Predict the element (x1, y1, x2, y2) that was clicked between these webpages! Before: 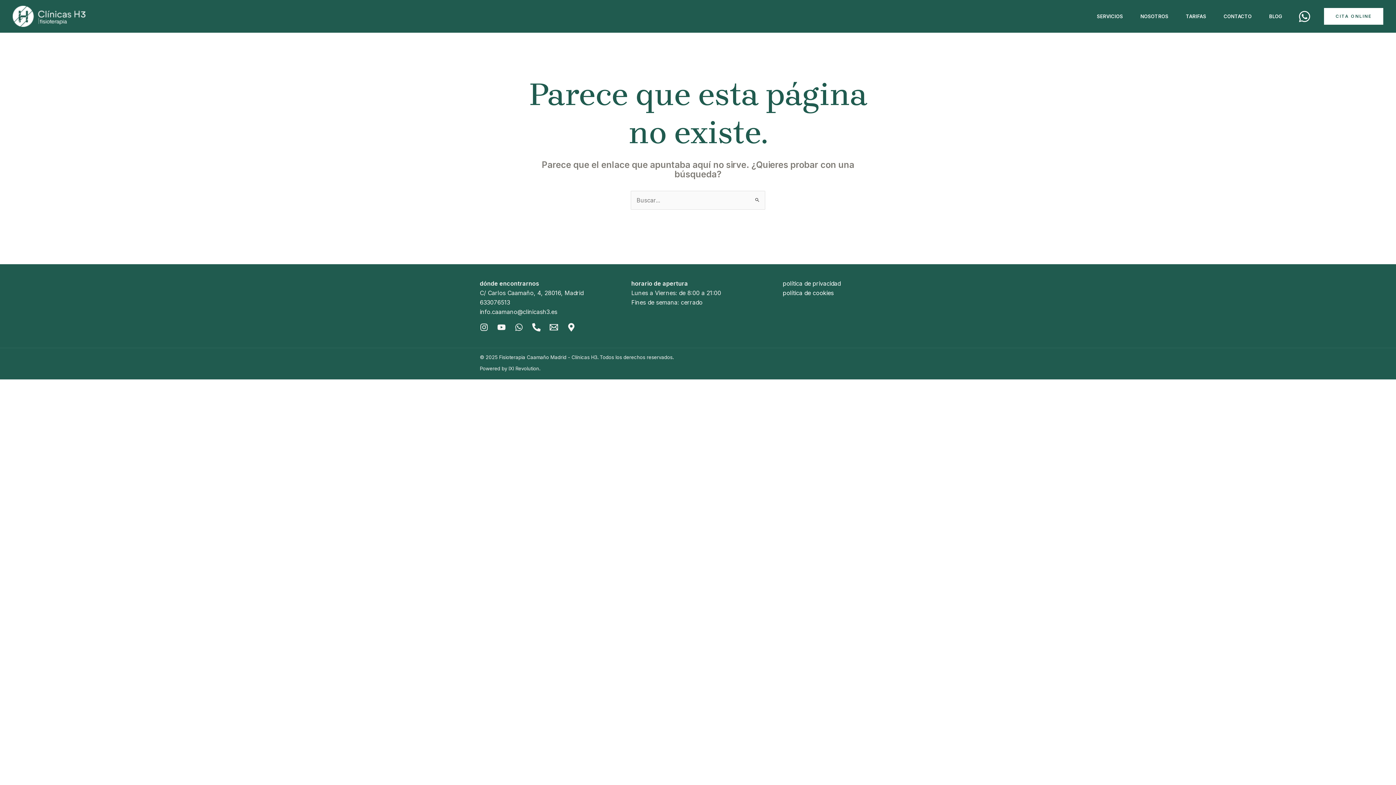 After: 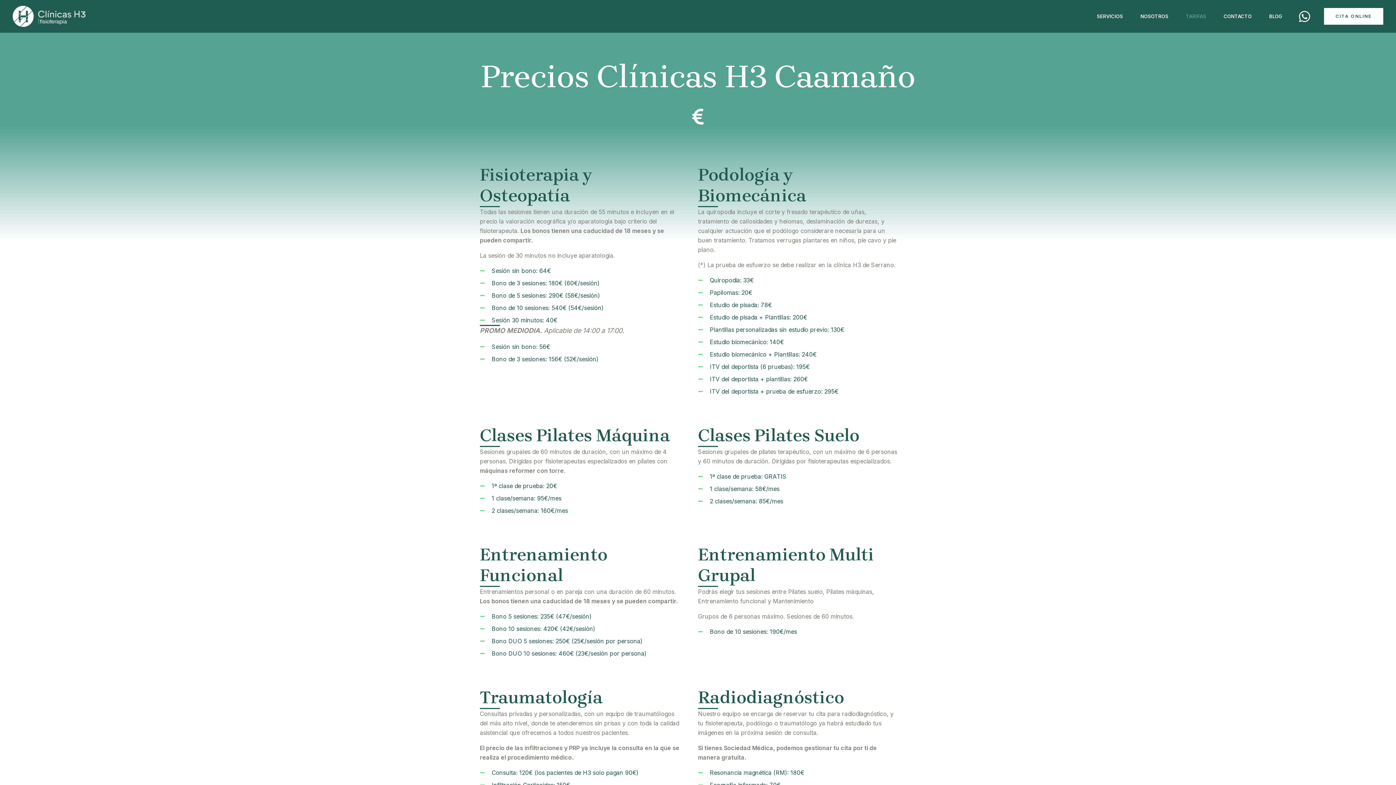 Action: bbox: (1177, 10, 1215, 21) label: TARIFAS